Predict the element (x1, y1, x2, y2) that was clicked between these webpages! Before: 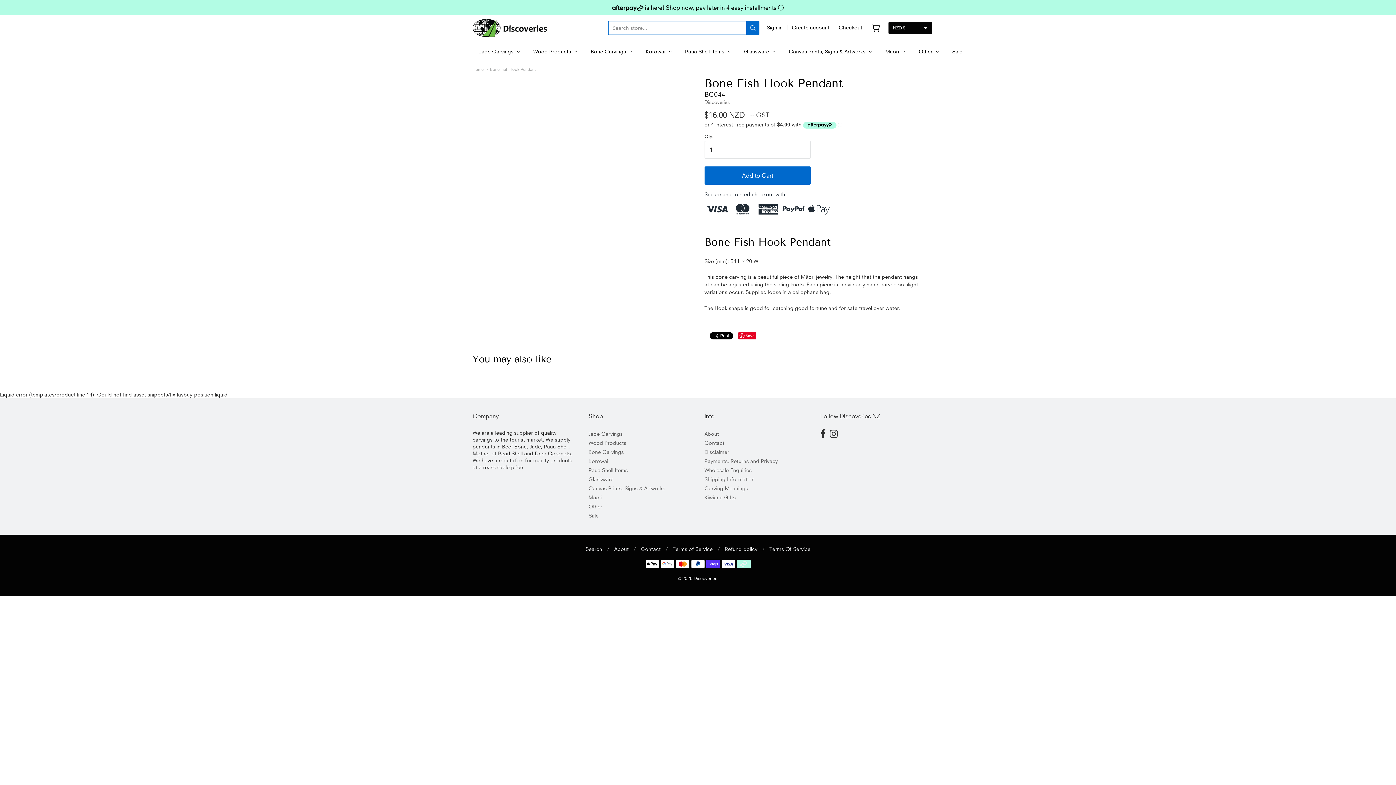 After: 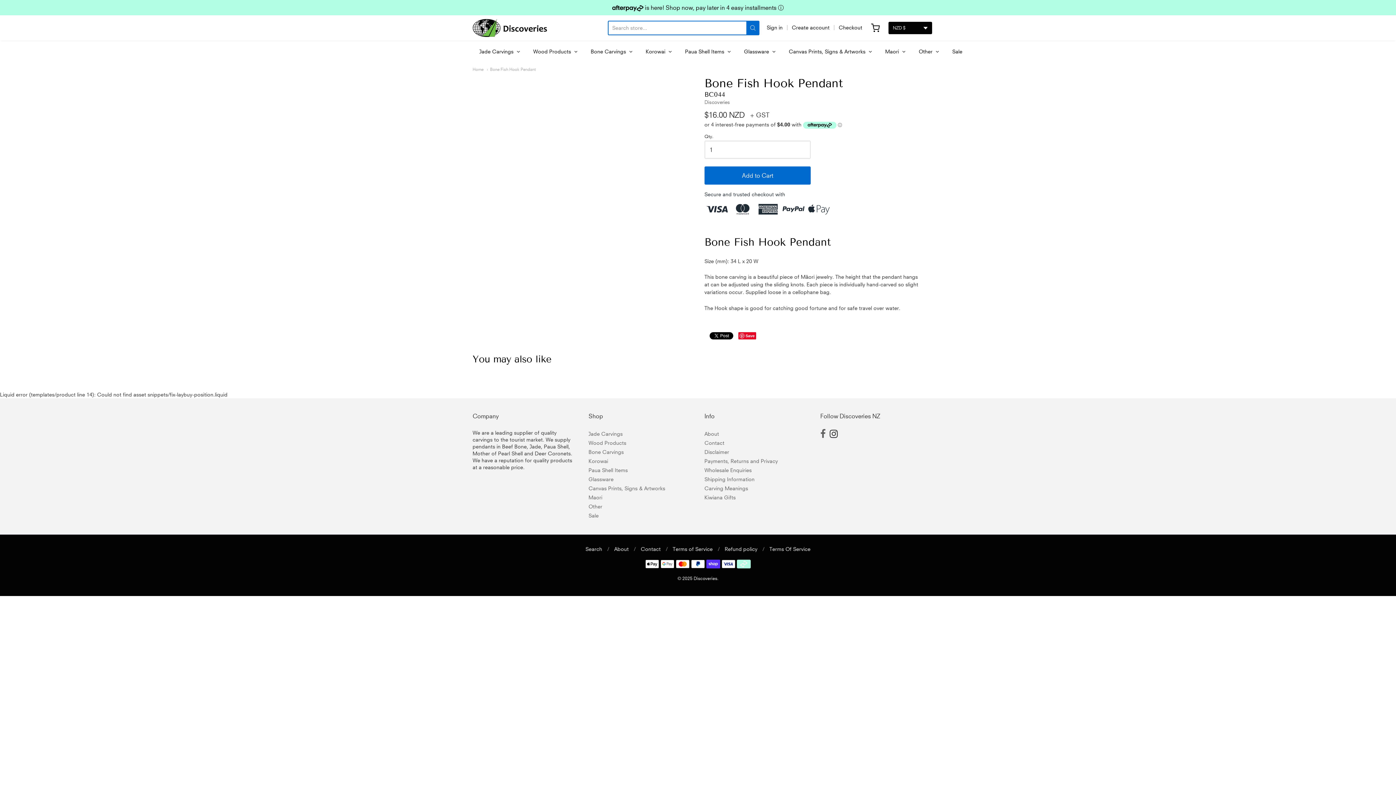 Action: bbox: (820, 394, 826, 404)